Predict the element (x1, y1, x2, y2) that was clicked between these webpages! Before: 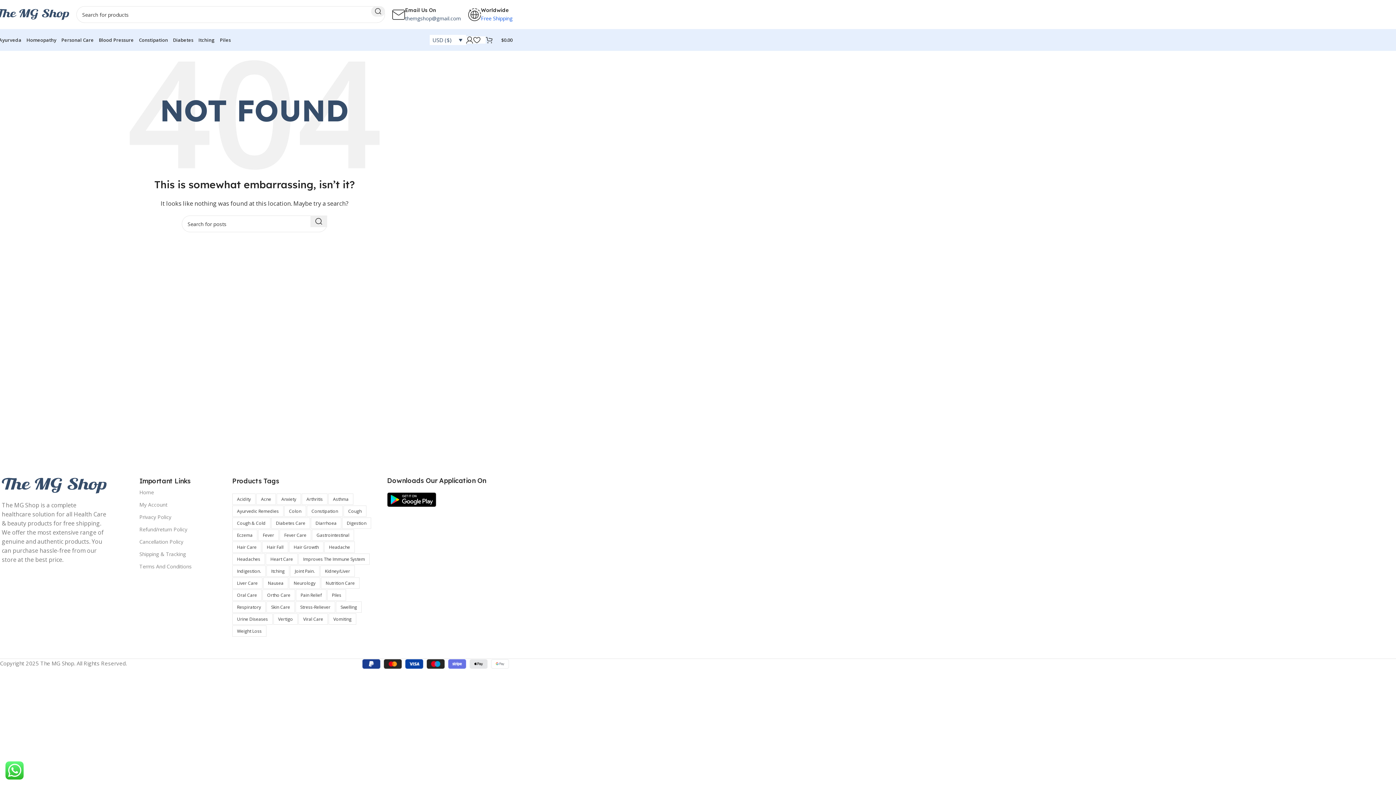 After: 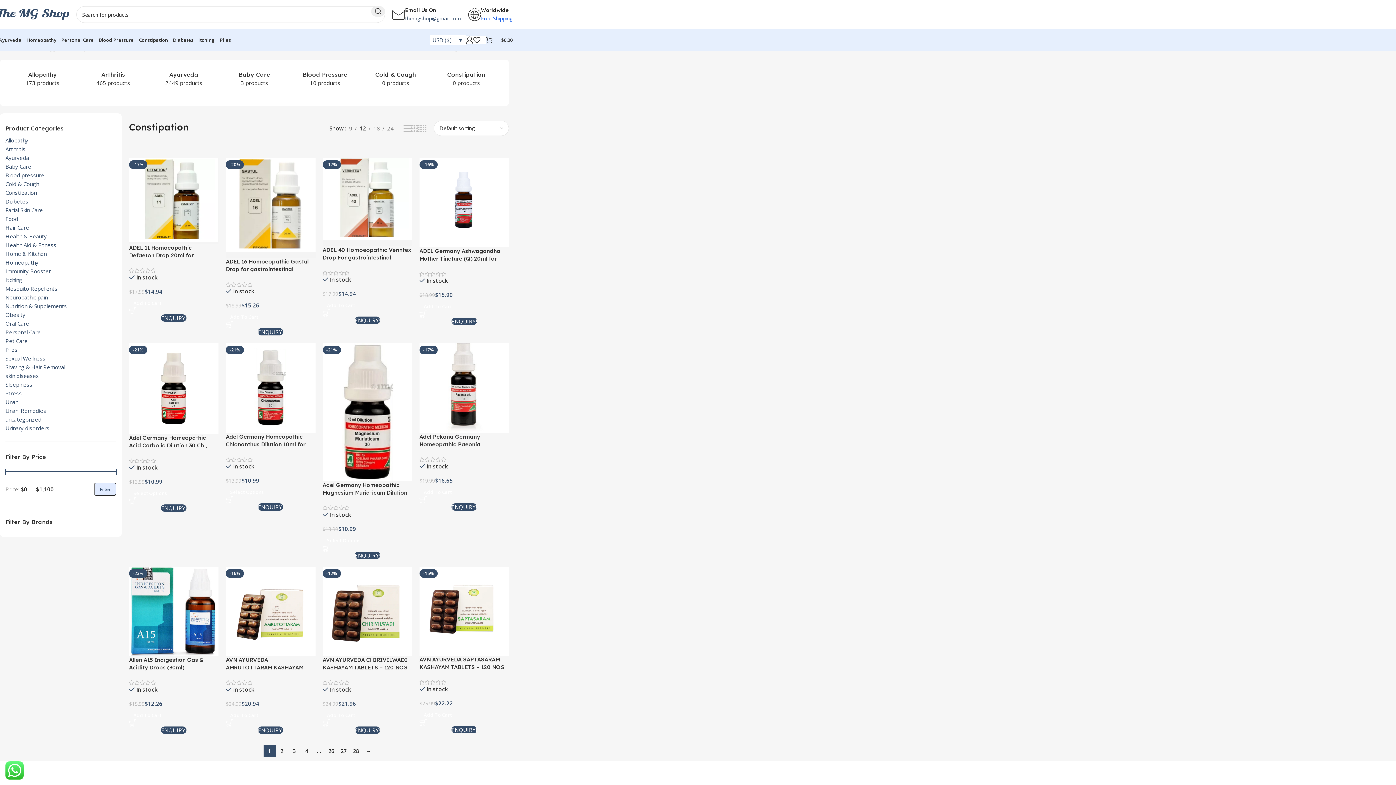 Action: label: Constipation bbox: (136, 32, 170, 47)